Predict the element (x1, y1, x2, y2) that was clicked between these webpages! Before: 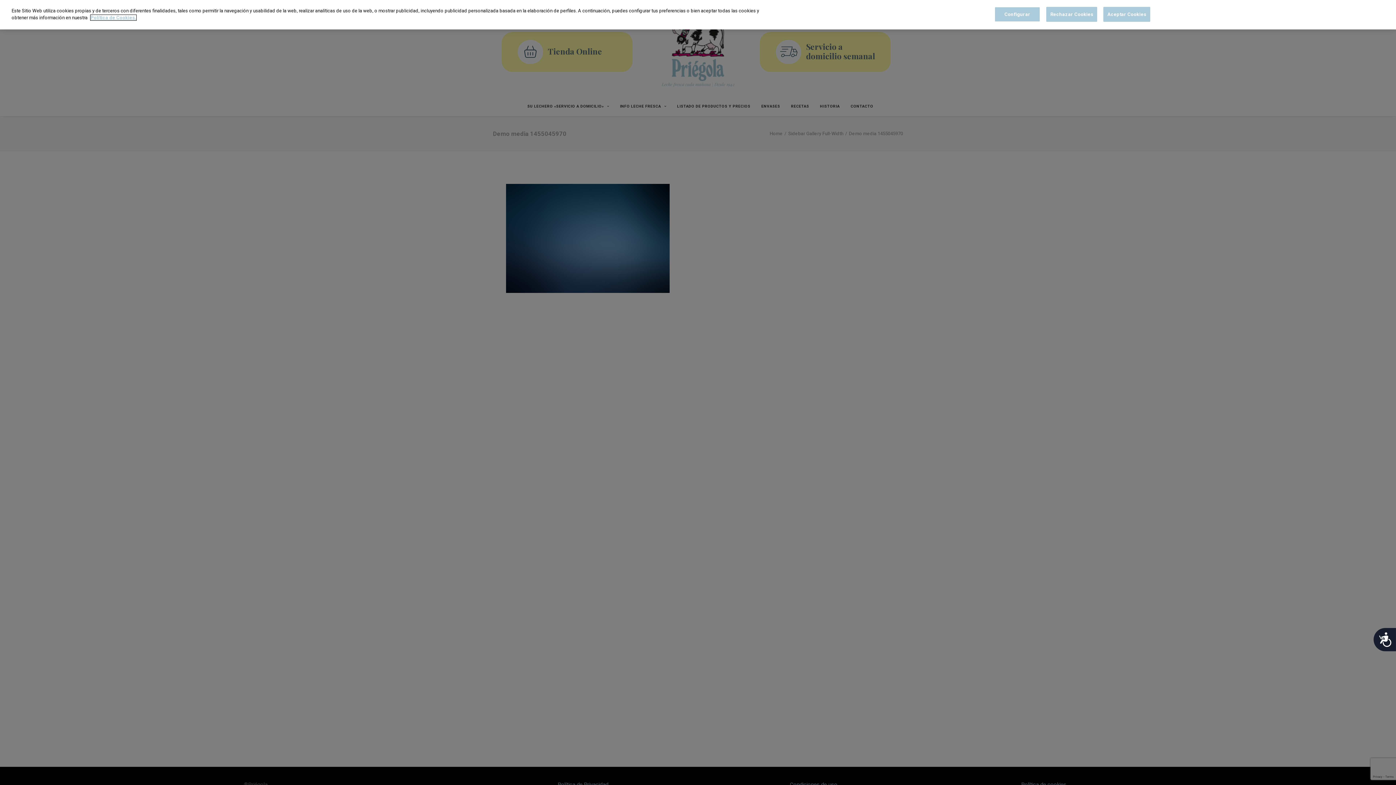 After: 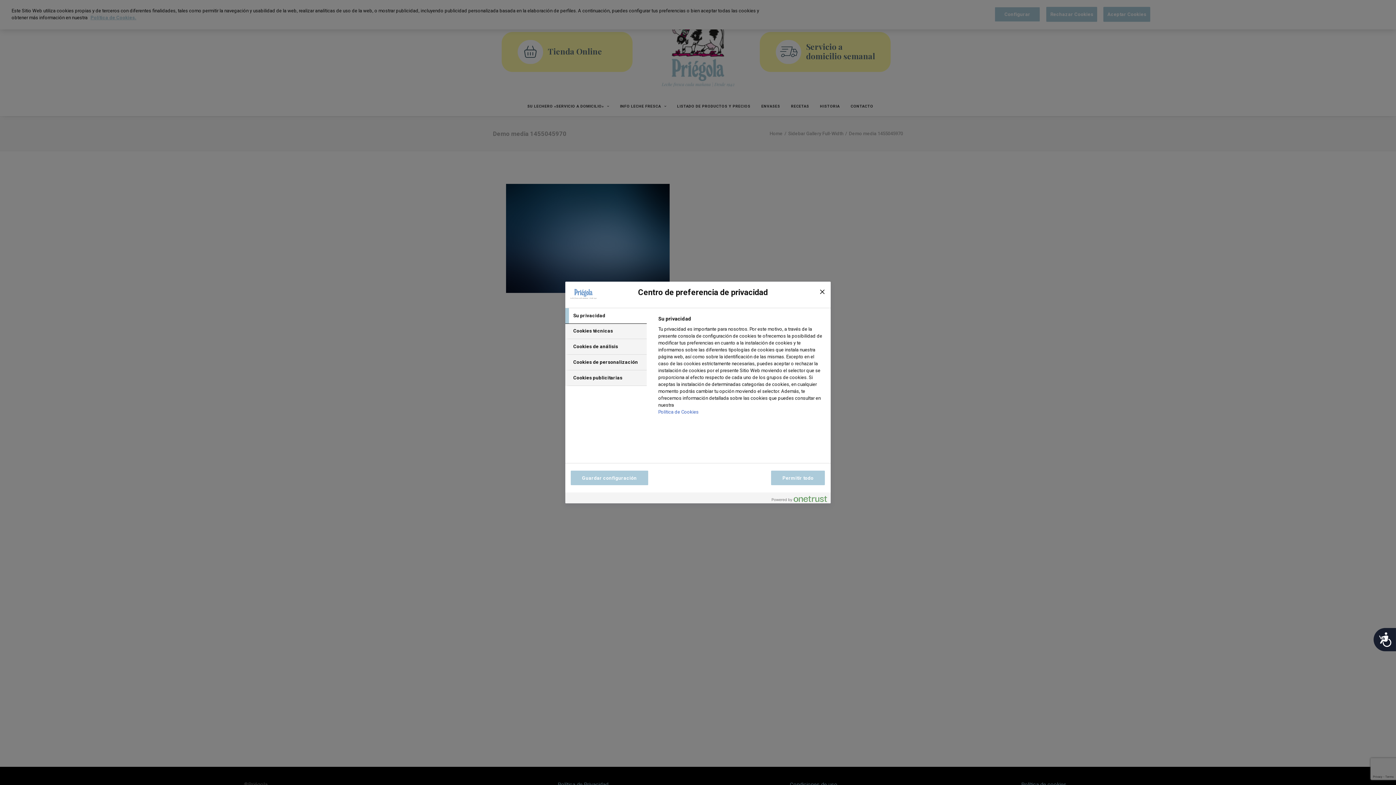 Action: bbox: (995, 6, 1040, 21) label: Configurar